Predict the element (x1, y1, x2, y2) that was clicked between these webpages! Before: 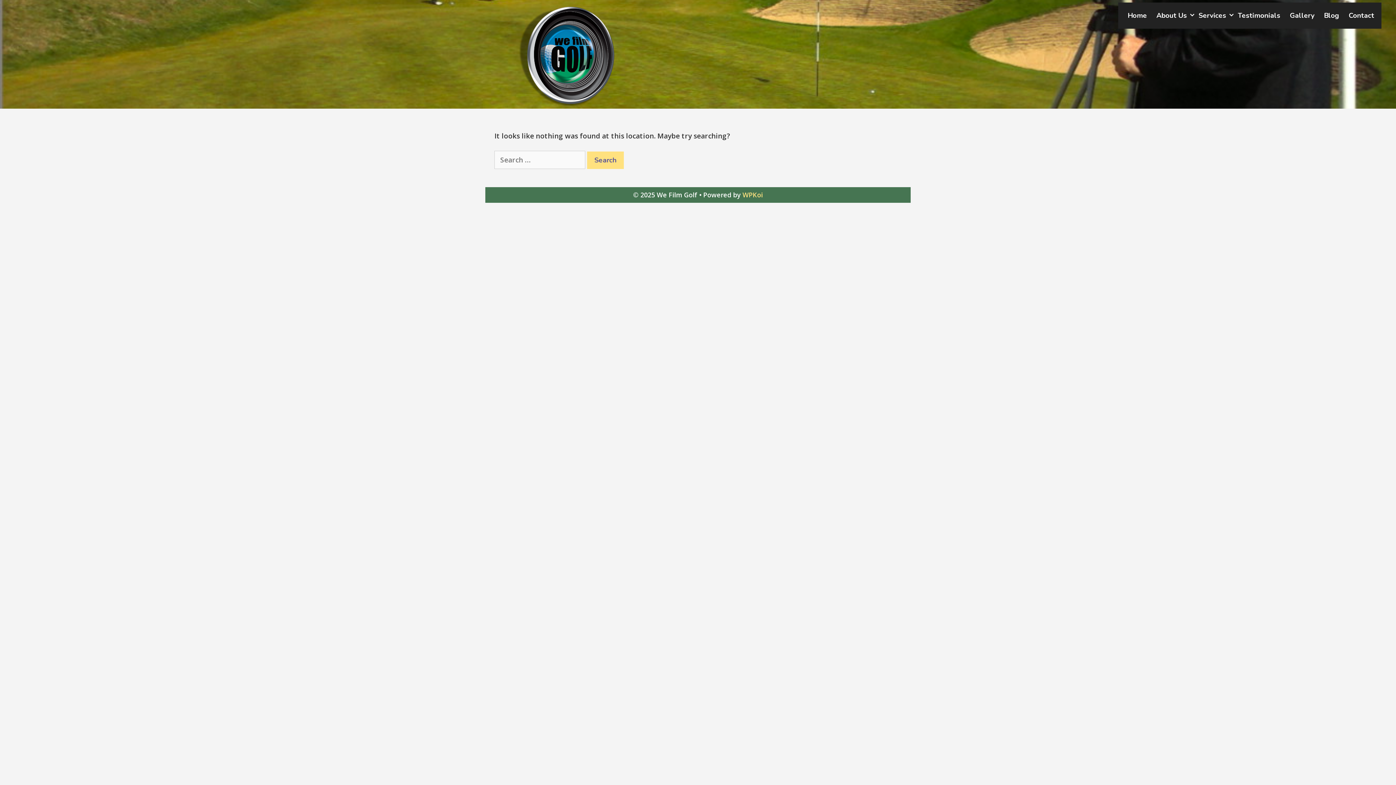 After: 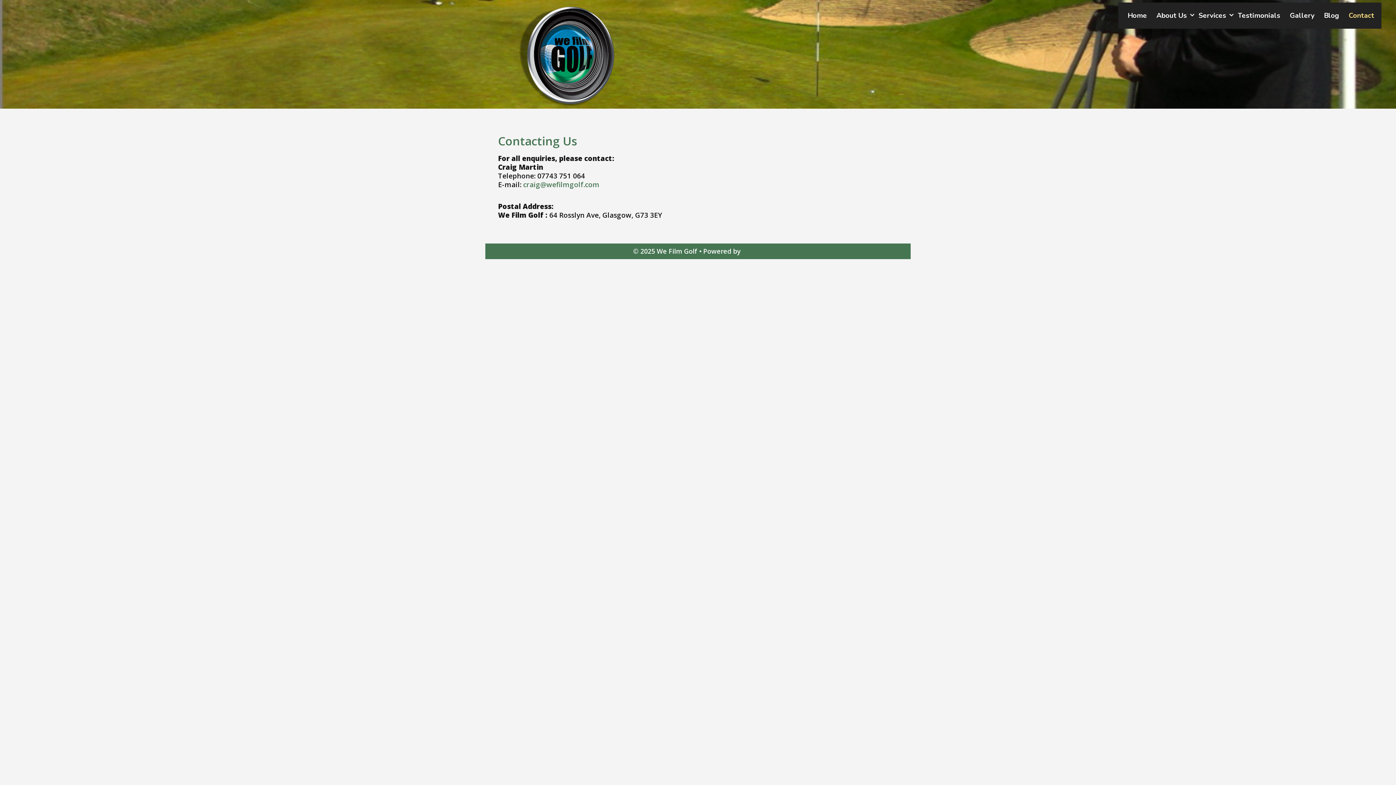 Action: label: Contact bbox: (1346, 2, 1381, 28)